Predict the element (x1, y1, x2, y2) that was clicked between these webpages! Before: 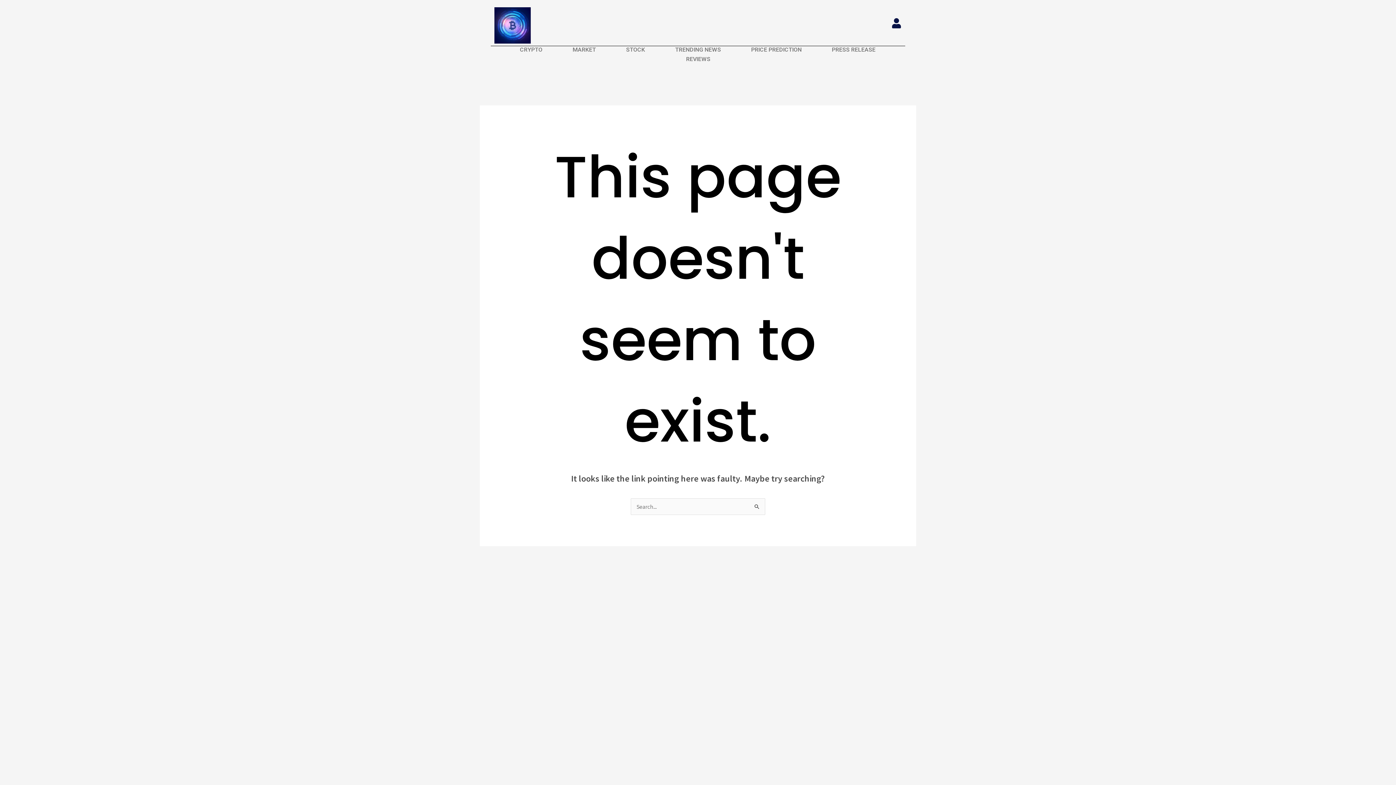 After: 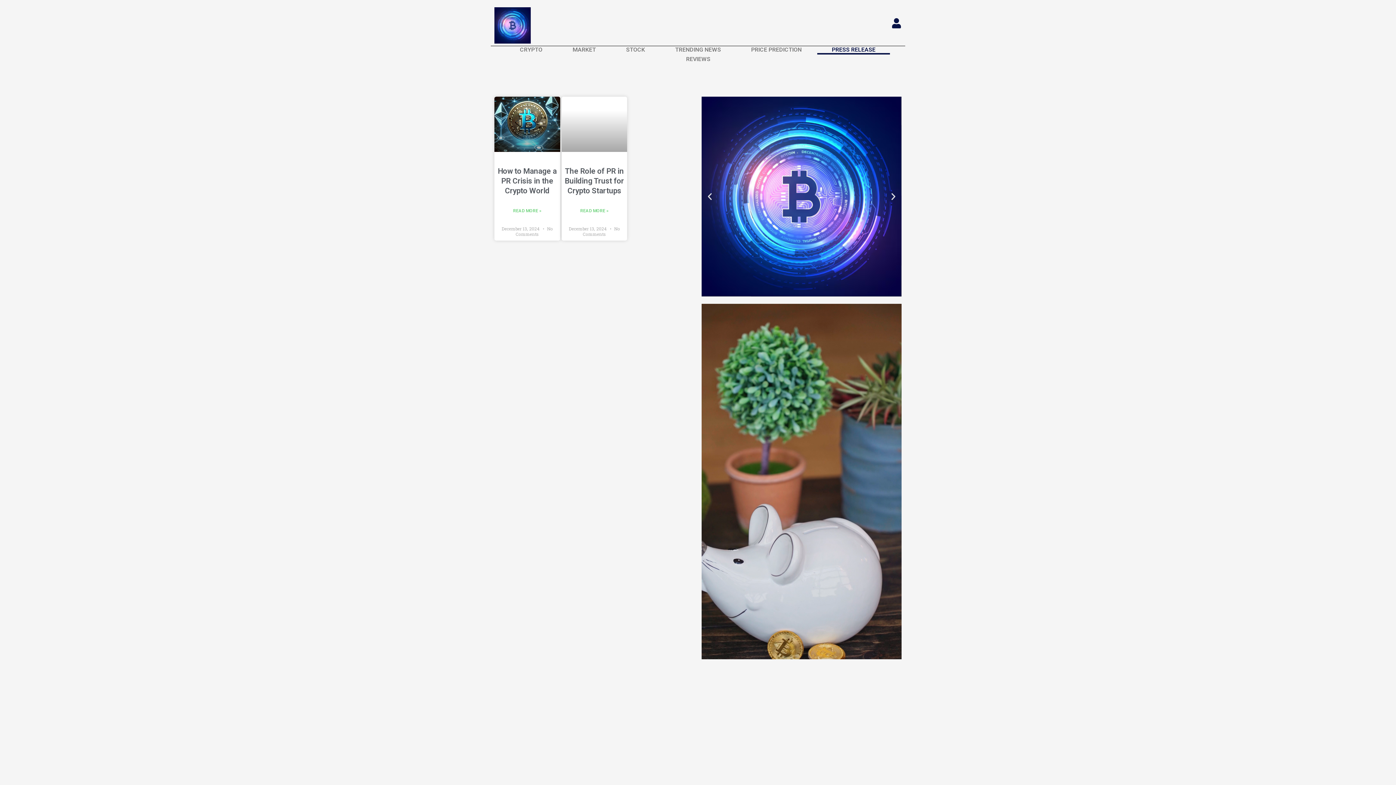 Action: bbox: (817, 45, 890, 54) label: PRESS RELEASE